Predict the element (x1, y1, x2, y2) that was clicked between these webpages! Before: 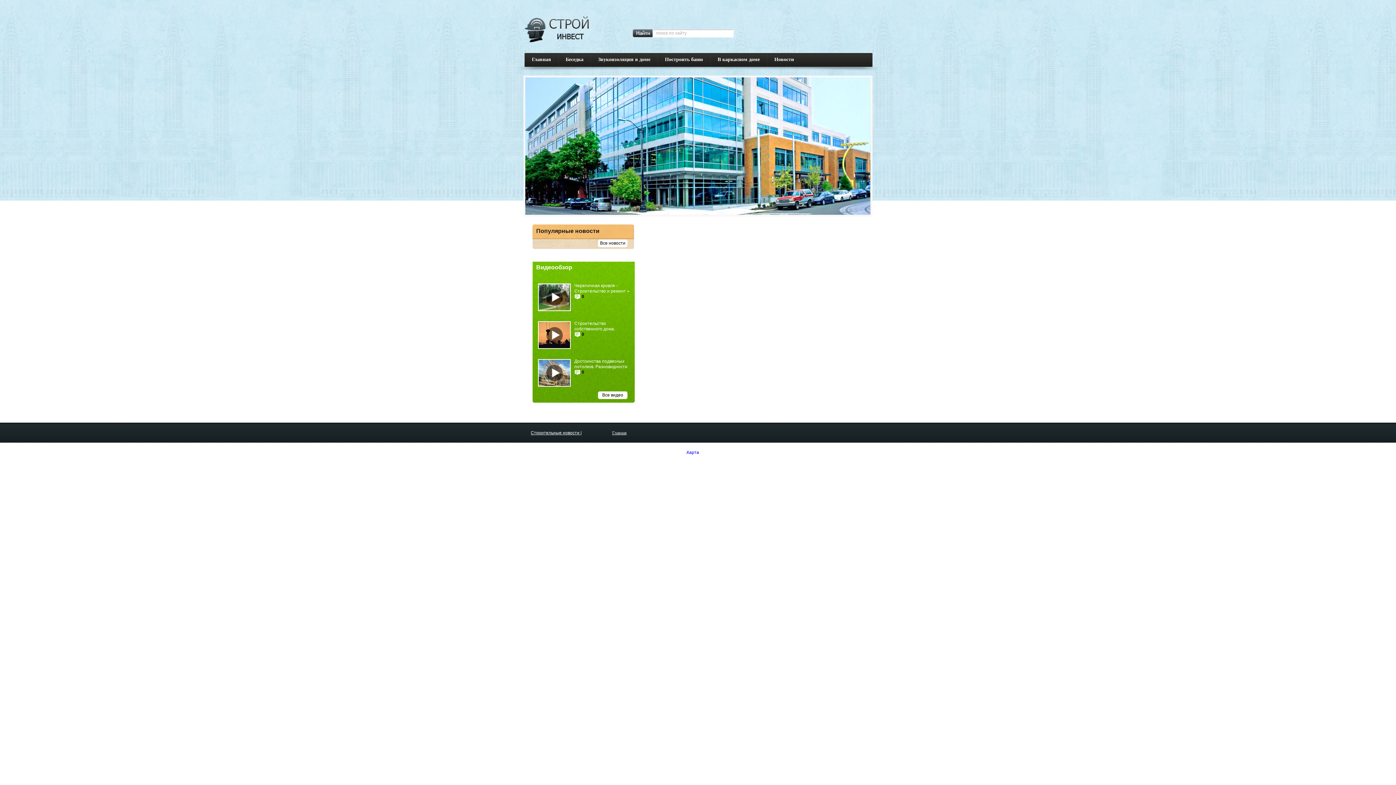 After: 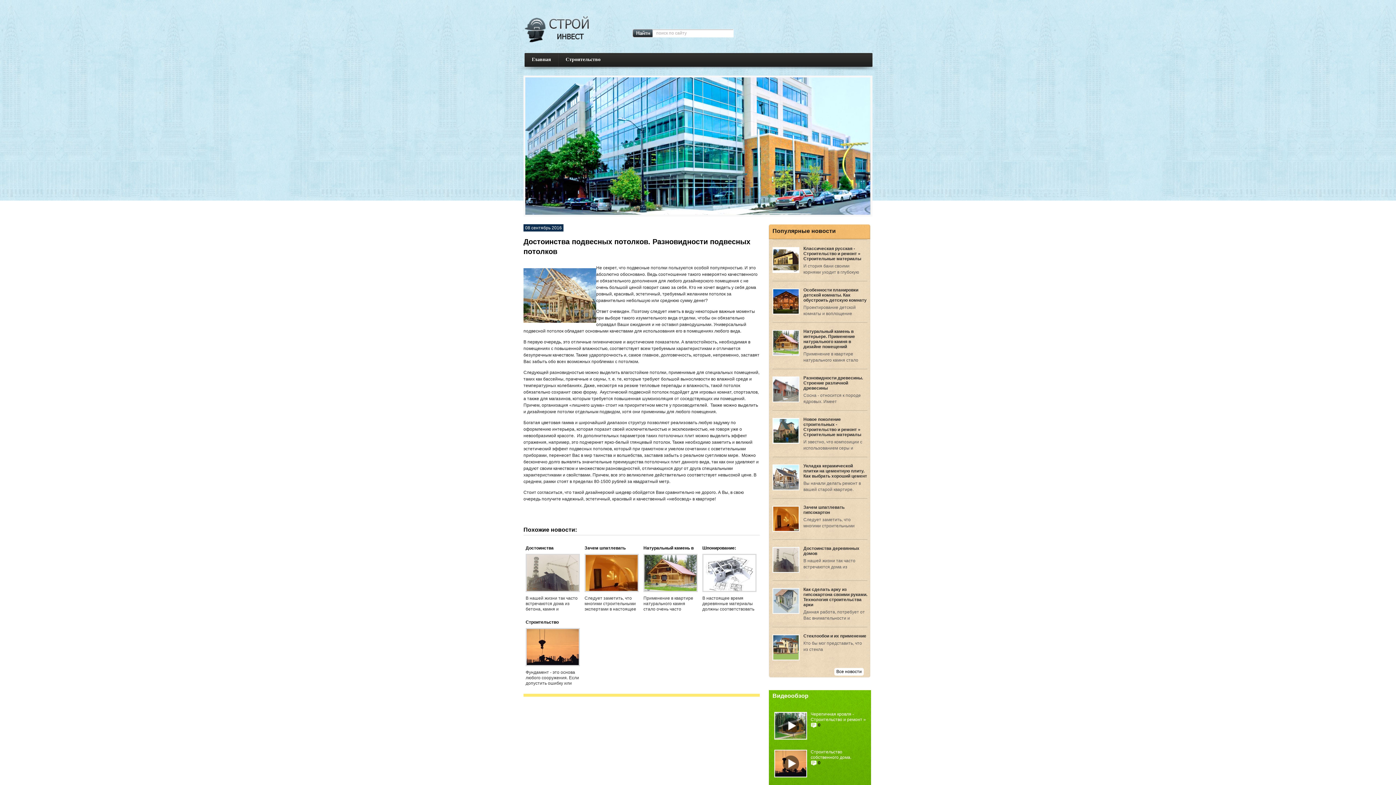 Action: bbox: (574, 358, 634, 369) label: Достоинства подвесных потолков. Разновидности подвесных потолков